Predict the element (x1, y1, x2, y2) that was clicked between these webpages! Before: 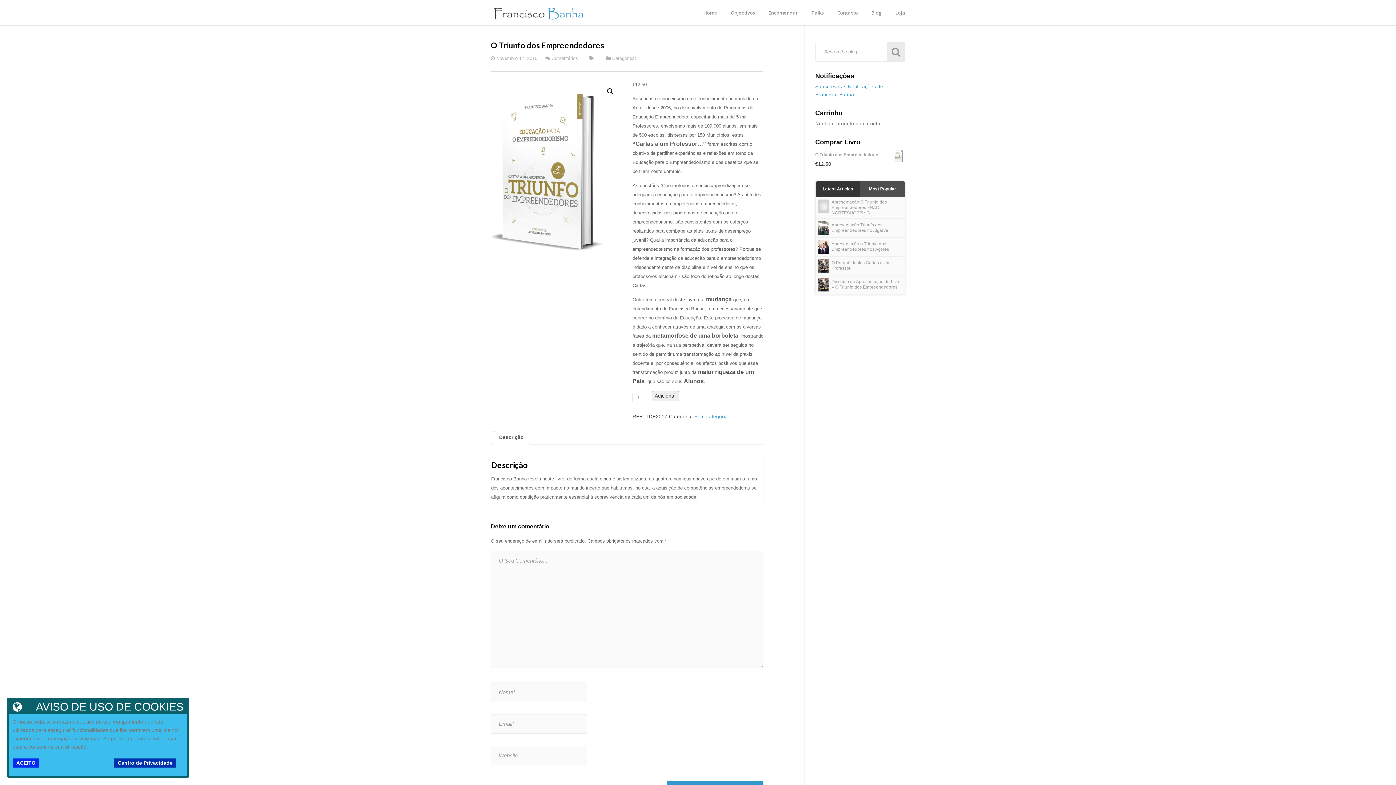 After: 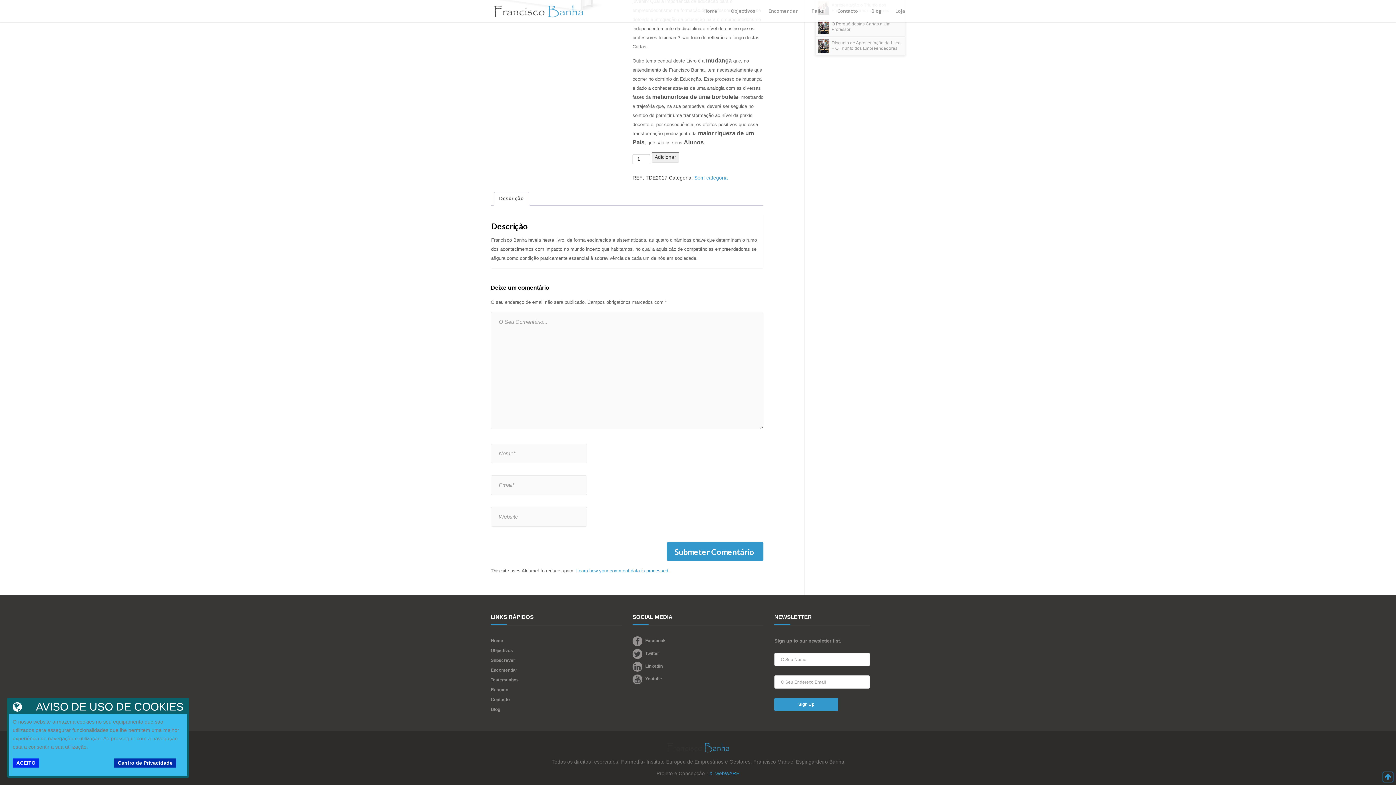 Action: bbox: (551, 55, 578, 61) label: Comentários